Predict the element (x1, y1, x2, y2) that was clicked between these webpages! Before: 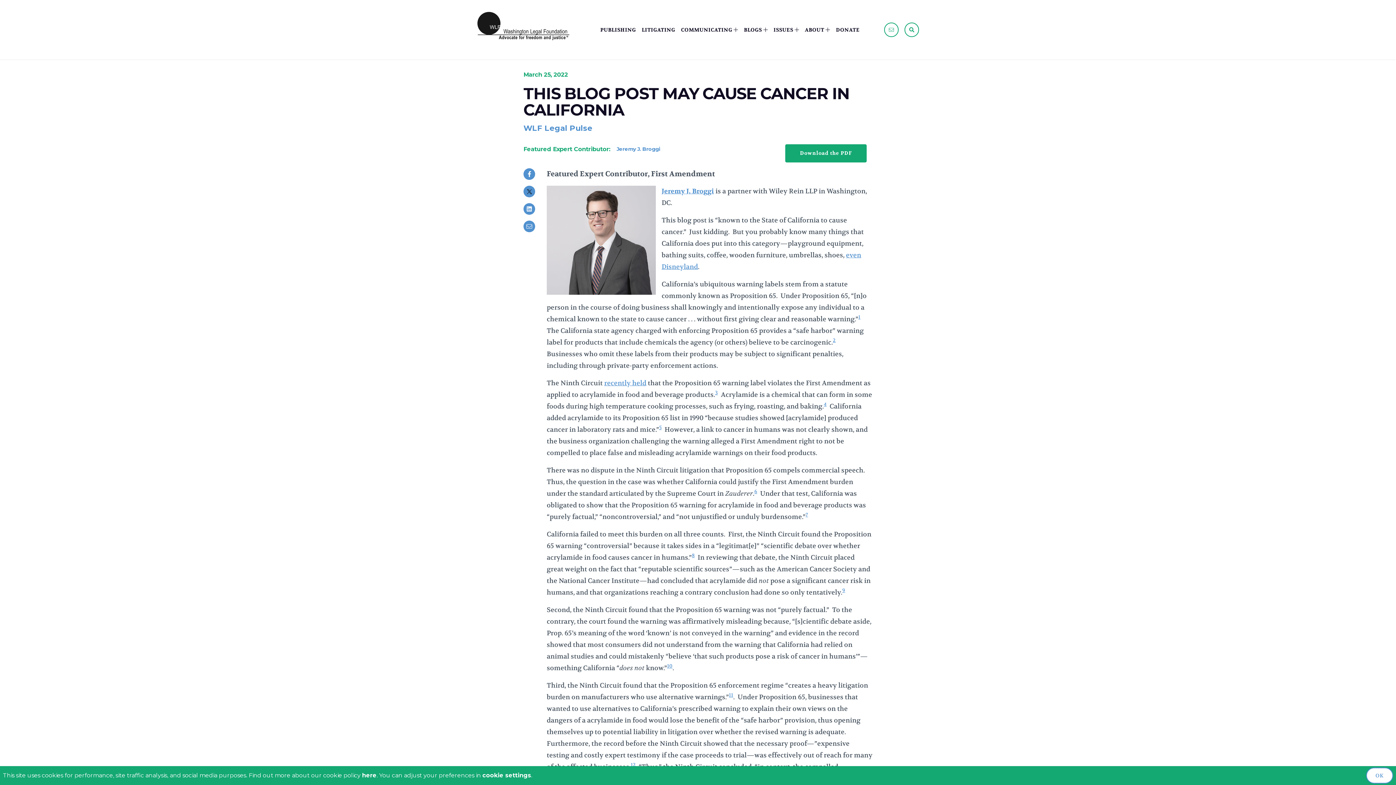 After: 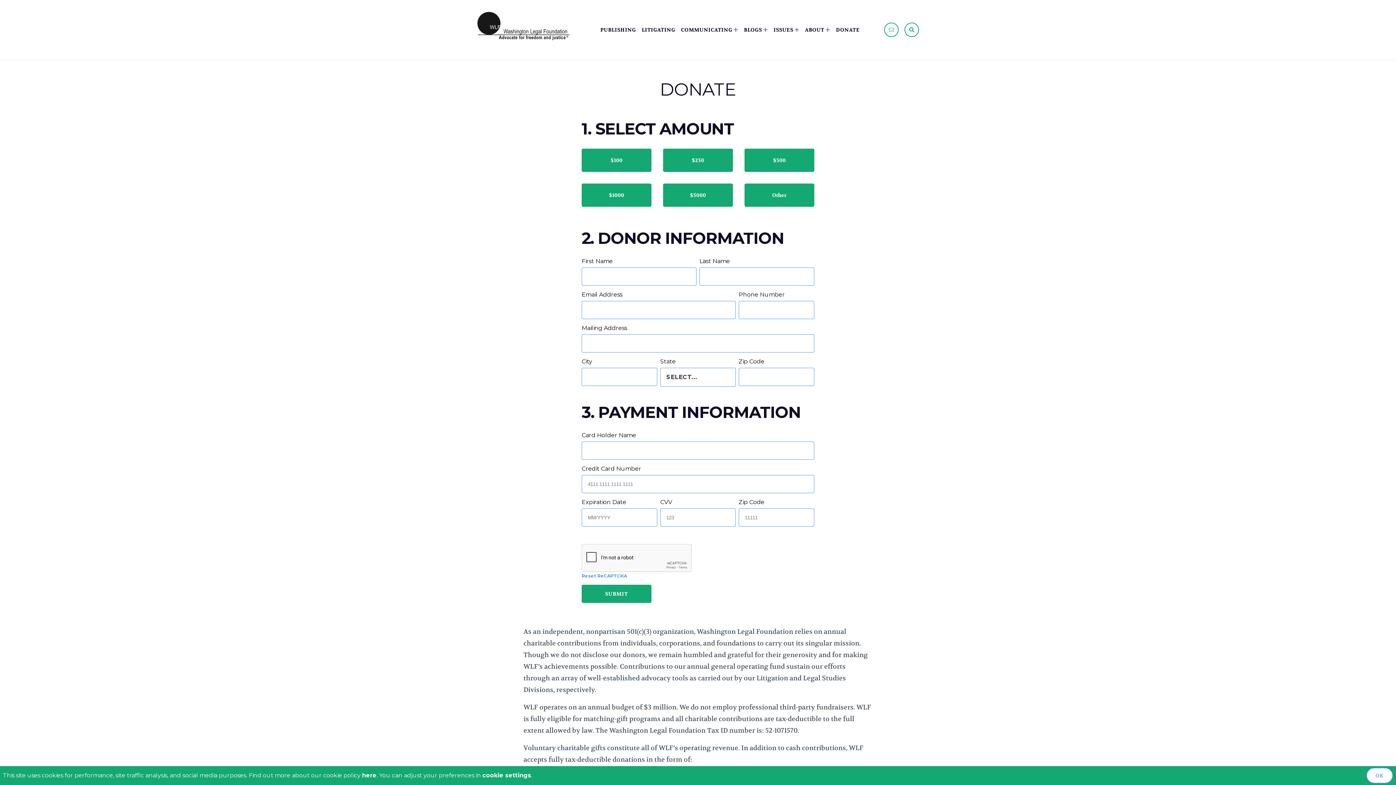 Action: bbox: (836, 26, 859, 33) label: DONATE